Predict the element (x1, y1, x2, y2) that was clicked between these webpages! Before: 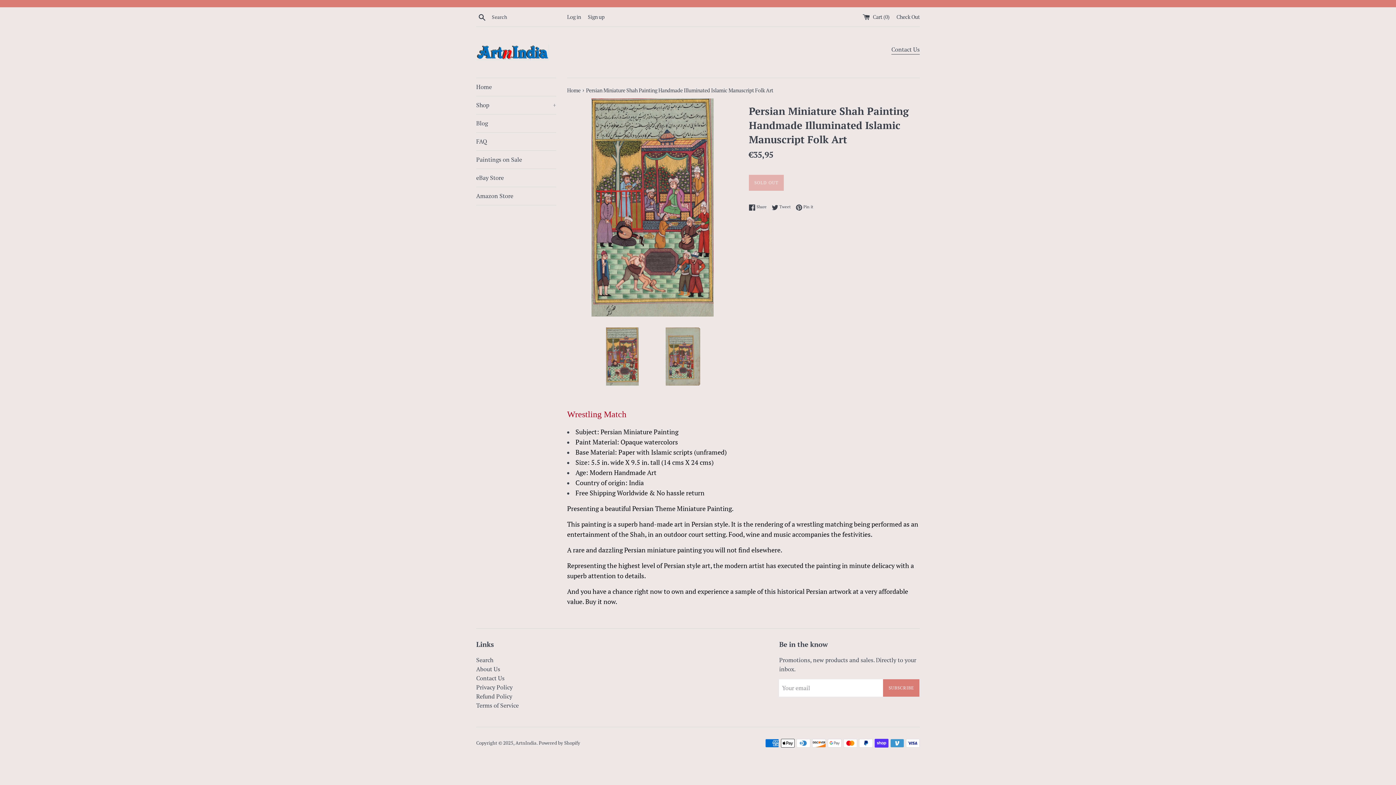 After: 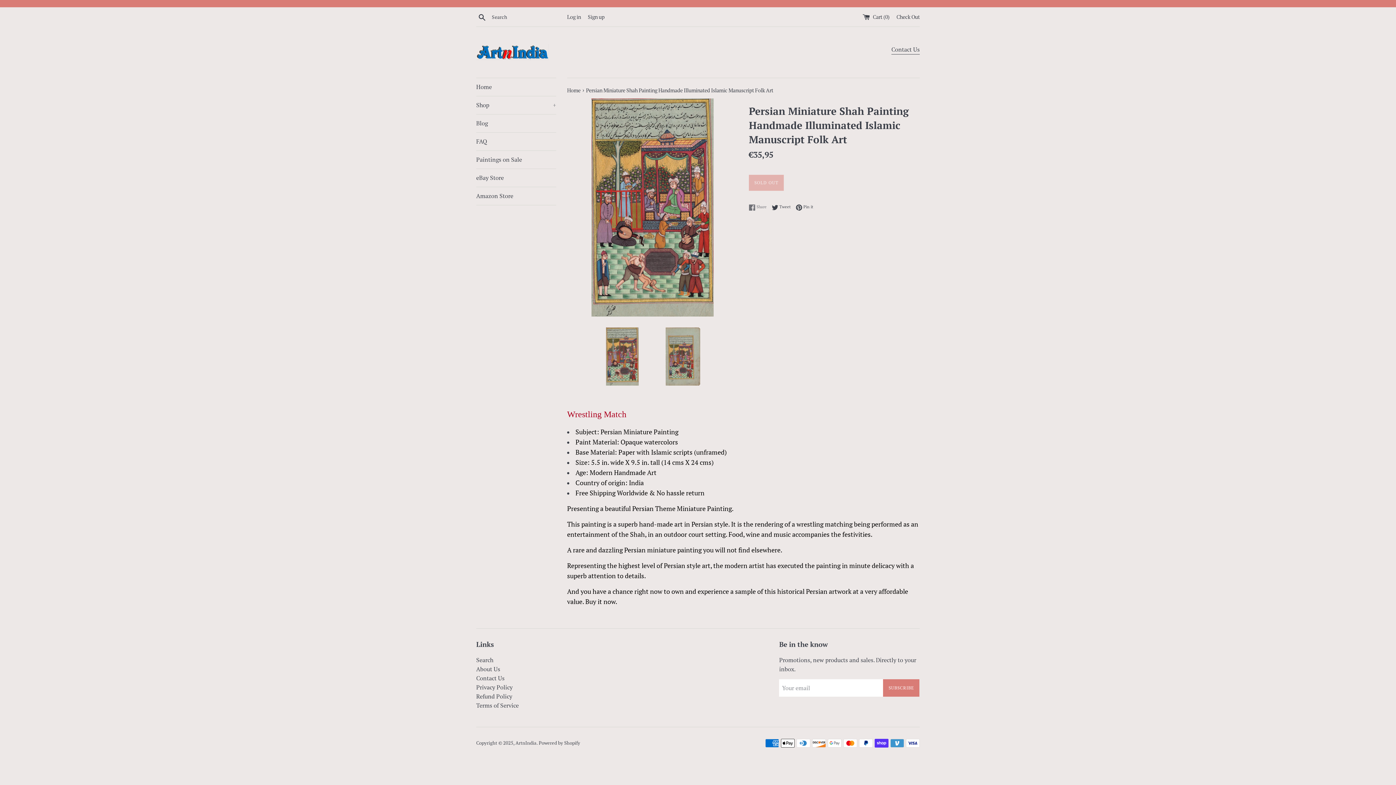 Action: label:  Share
Share on Facebook bbox: (749, 203, 770, 210)